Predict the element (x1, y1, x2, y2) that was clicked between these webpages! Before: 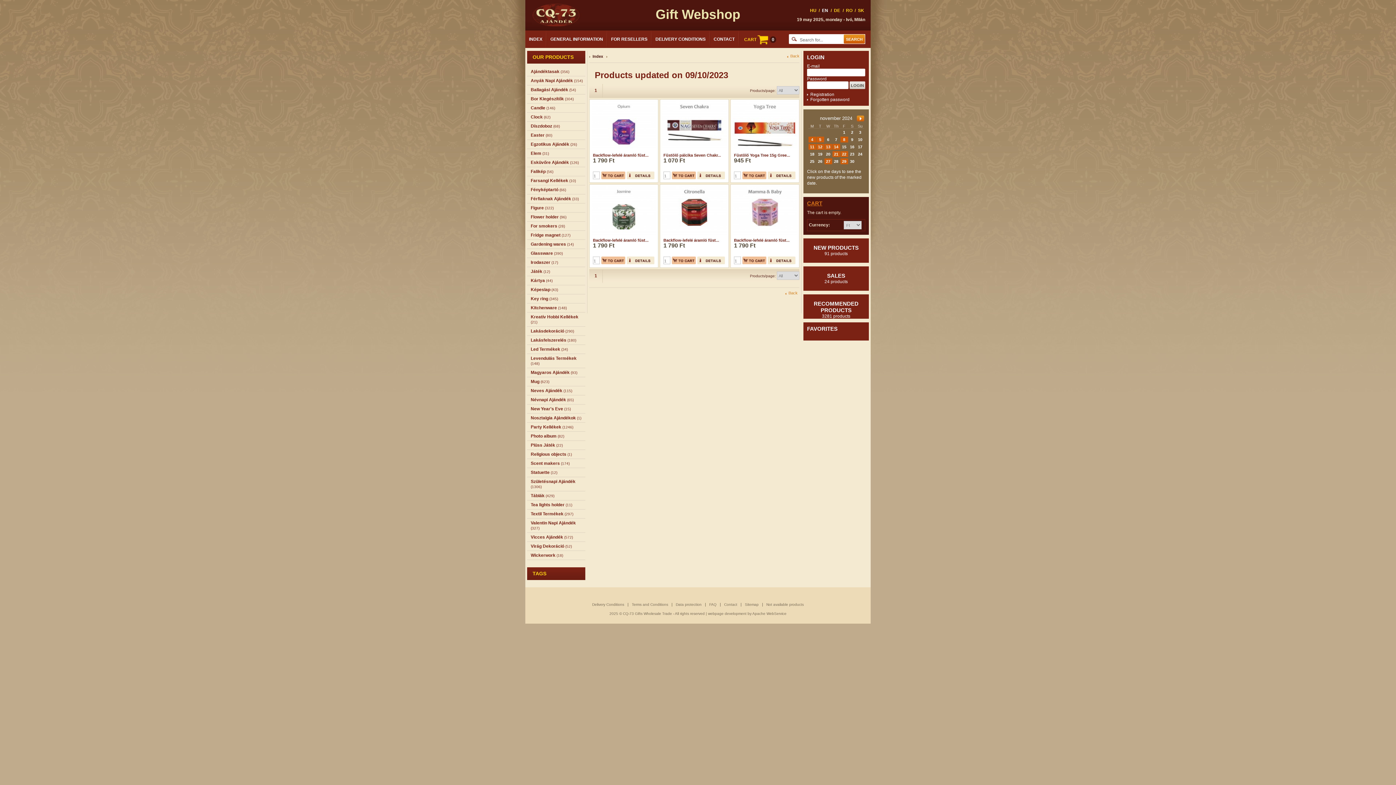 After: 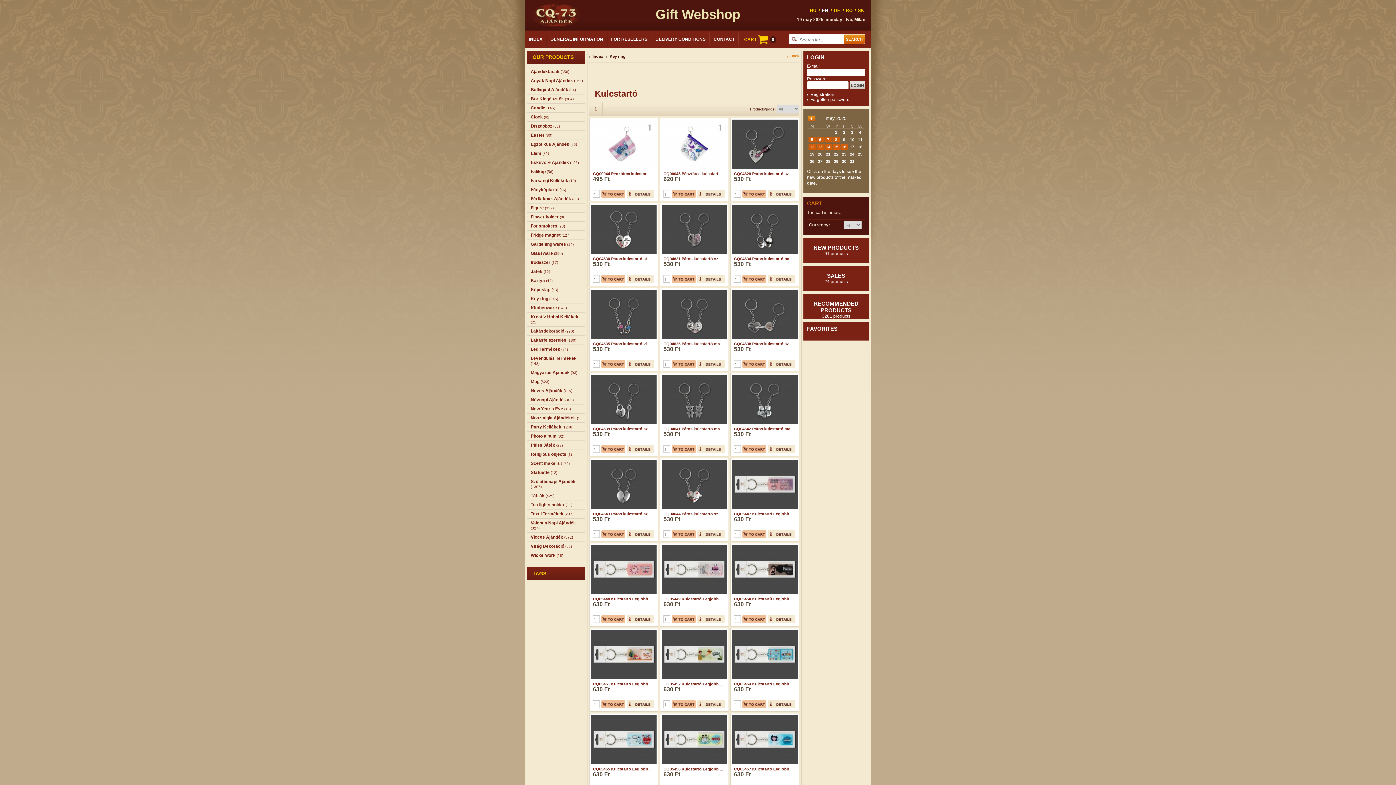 Action: label: Key ring (345) bbox: (527, 294, 585, 303)